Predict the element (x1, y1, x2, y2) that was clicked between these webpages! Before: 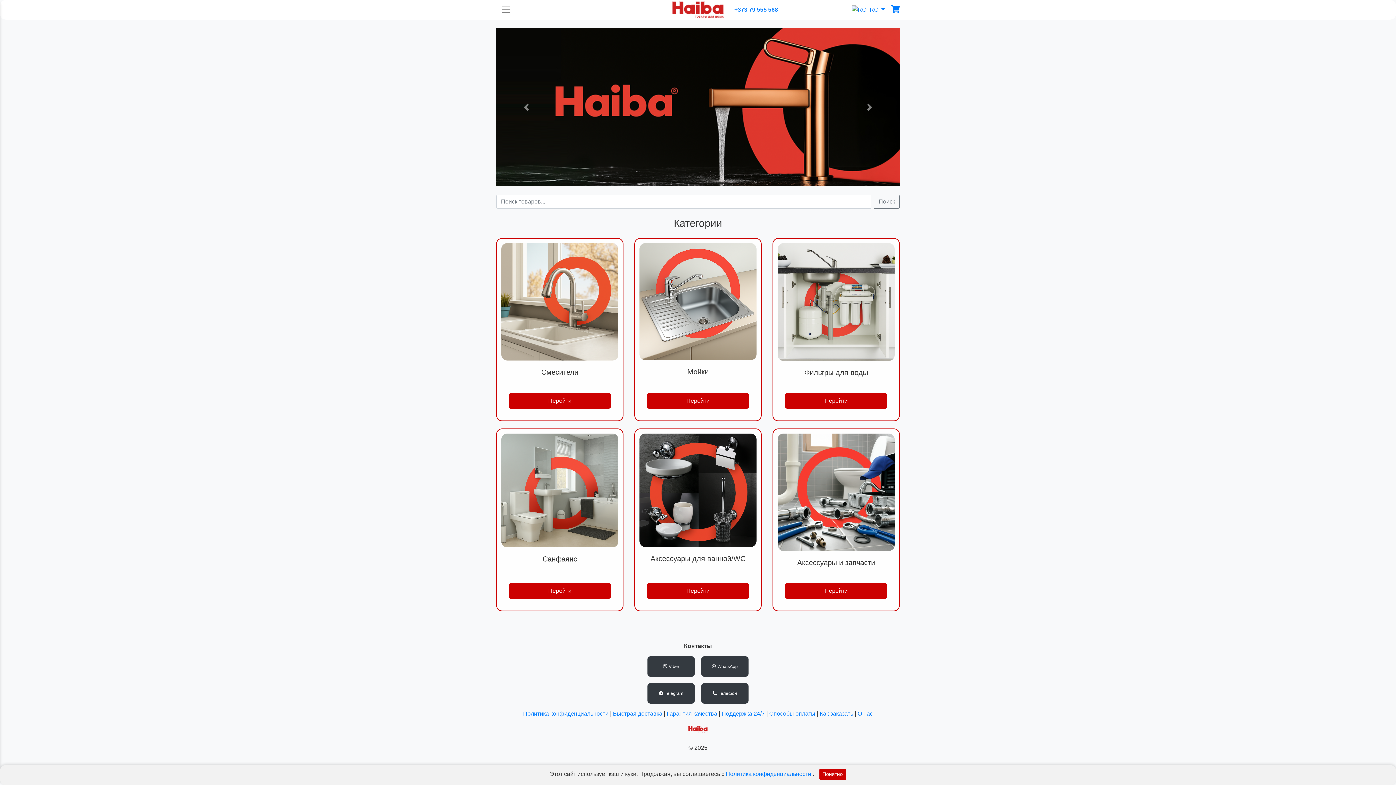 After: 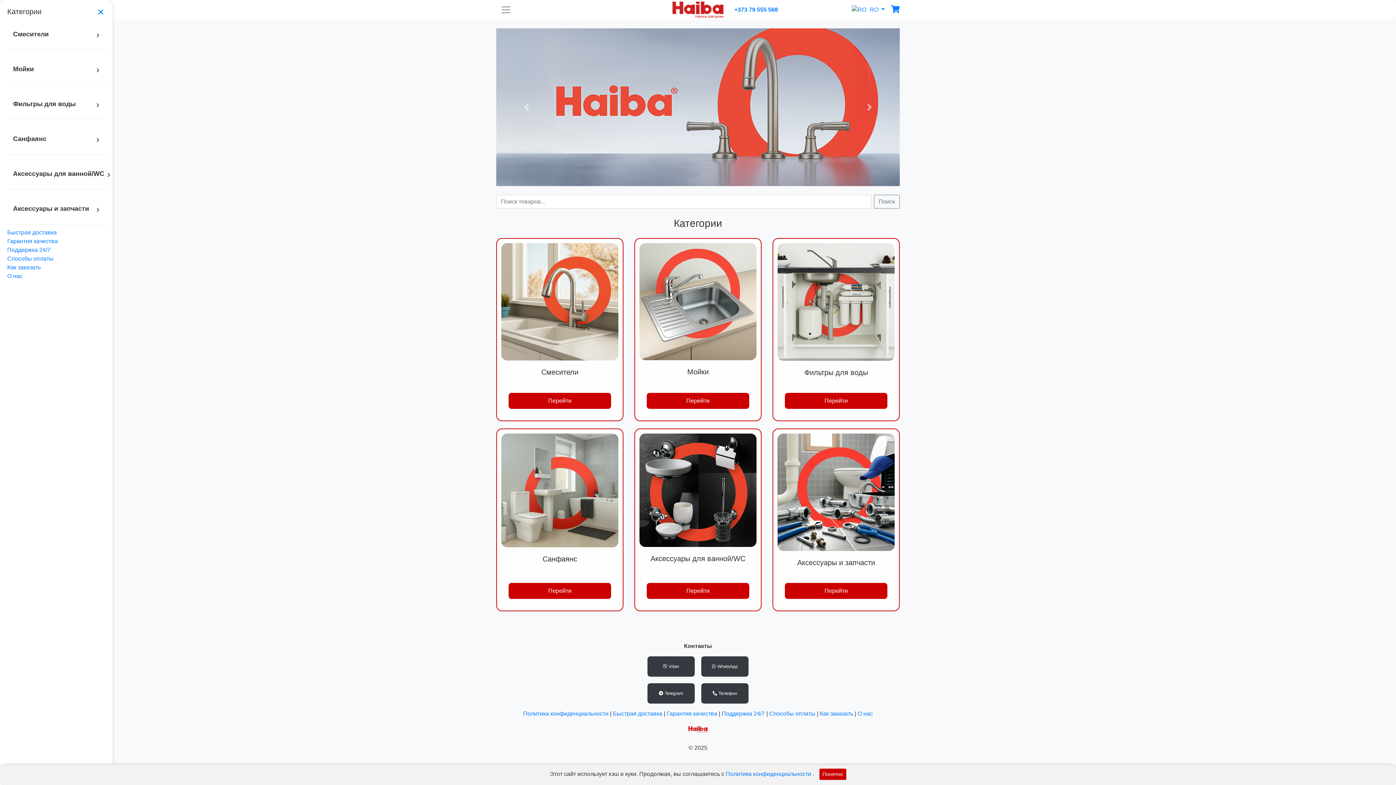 Action: bbox: (496, 2, 516, 16)